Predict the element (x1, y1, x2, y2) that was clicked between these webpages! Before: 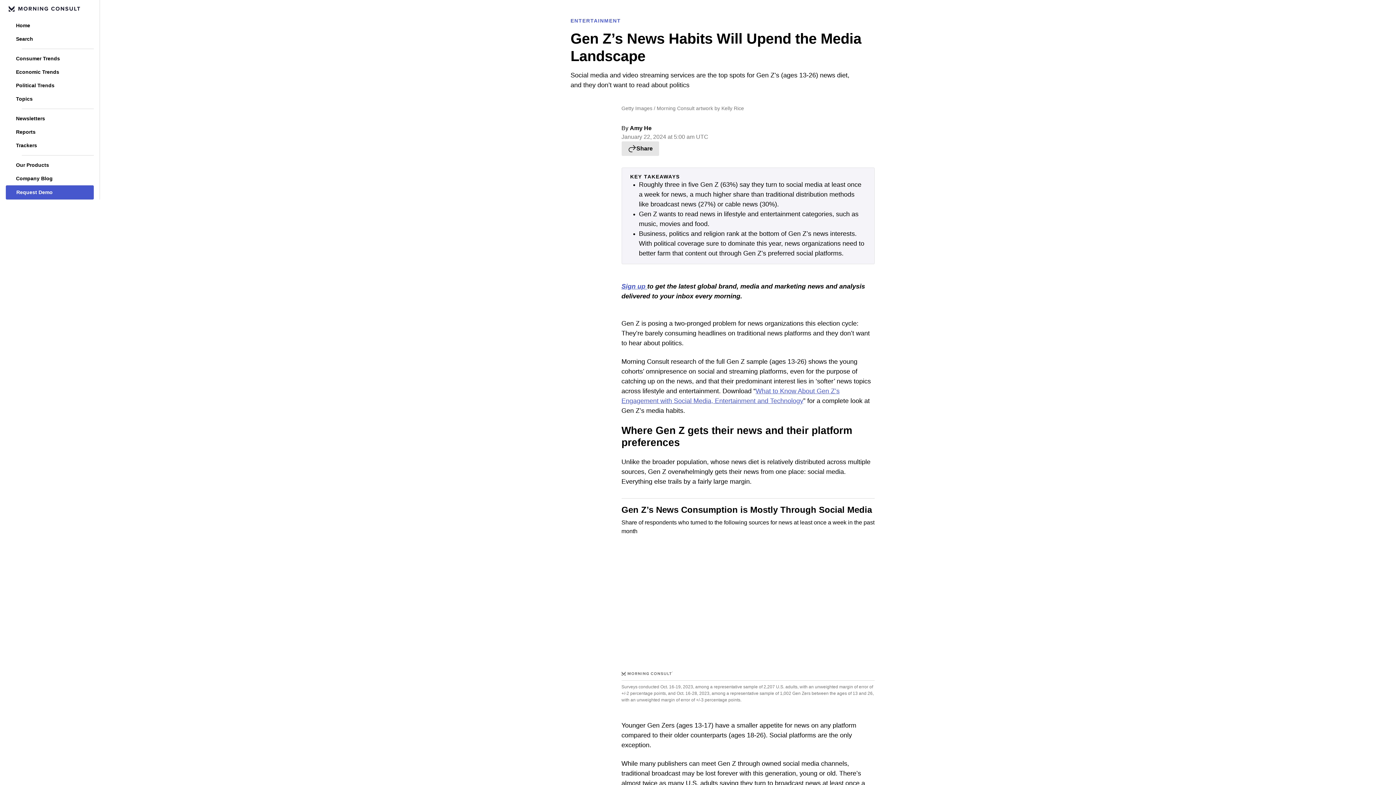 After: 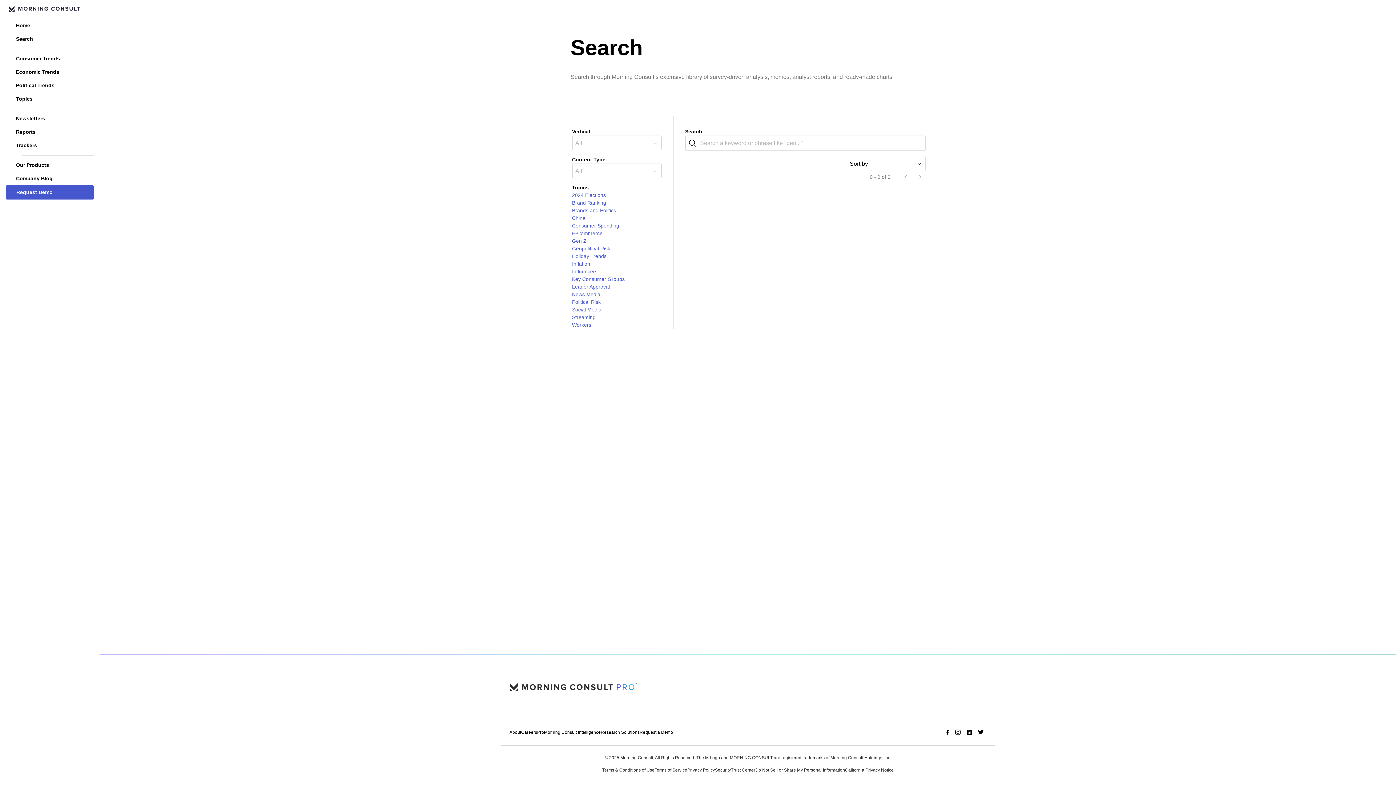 Action: bbox: (5, 32, 93, 45) label: Search